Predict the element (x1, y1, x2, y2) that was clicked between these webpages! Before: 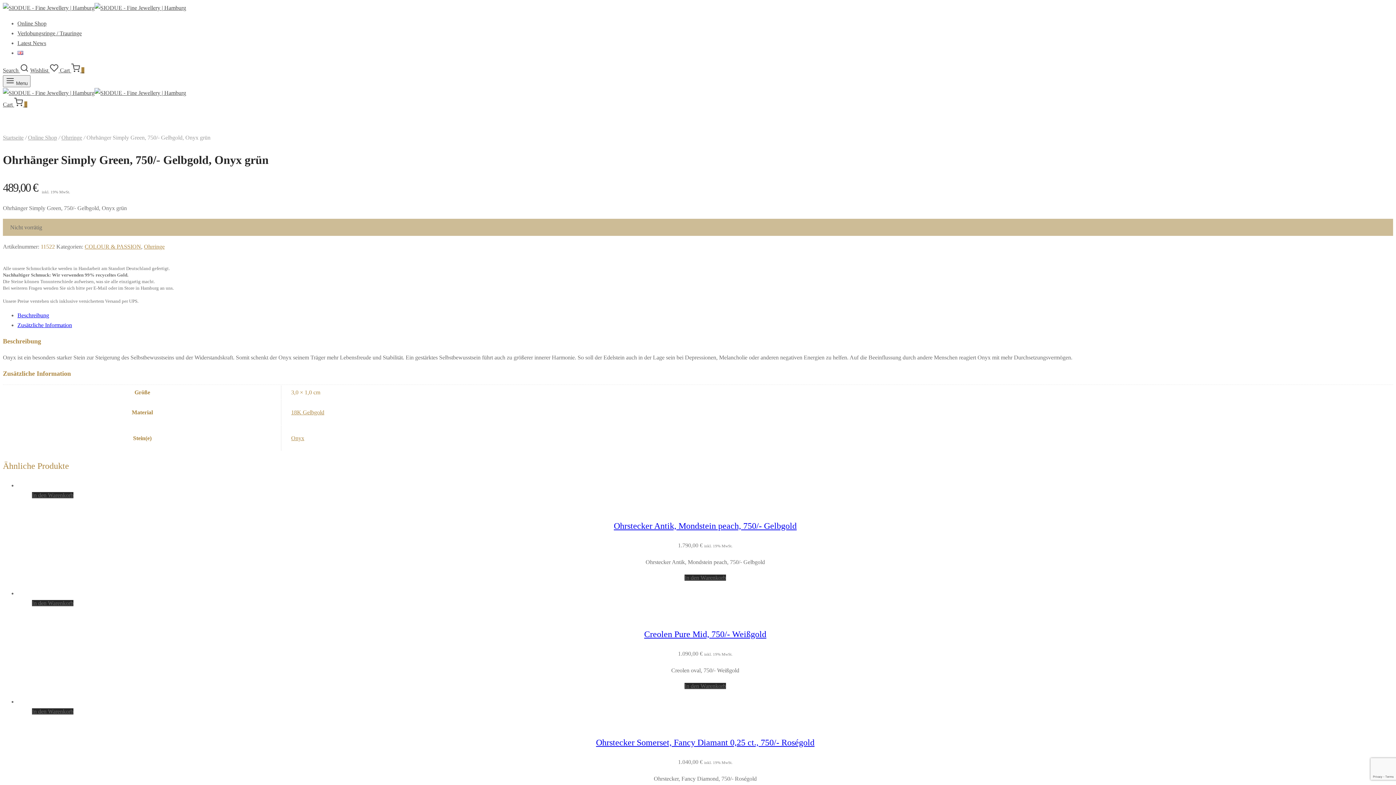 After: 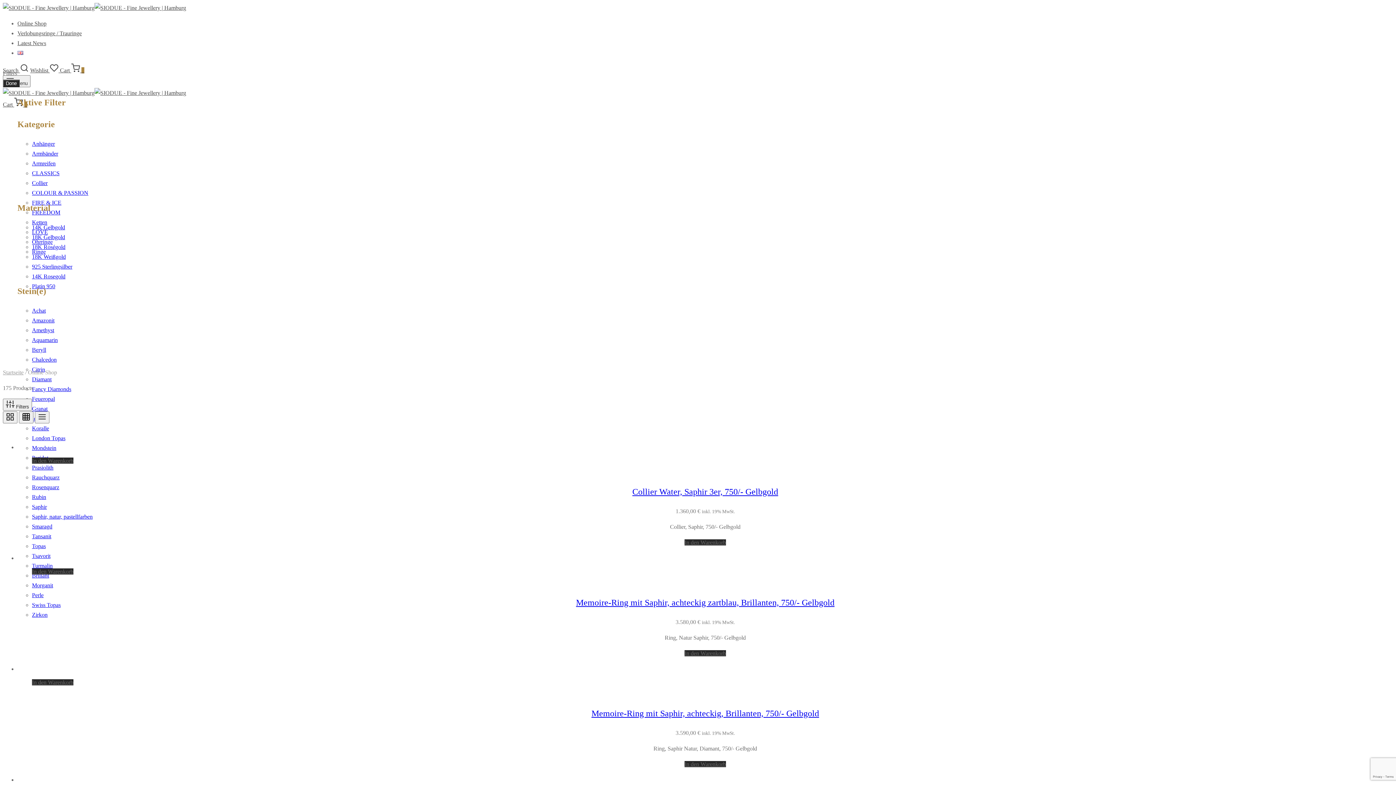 Action: bbox: (28, 134, 57, 140) label: Online Shop